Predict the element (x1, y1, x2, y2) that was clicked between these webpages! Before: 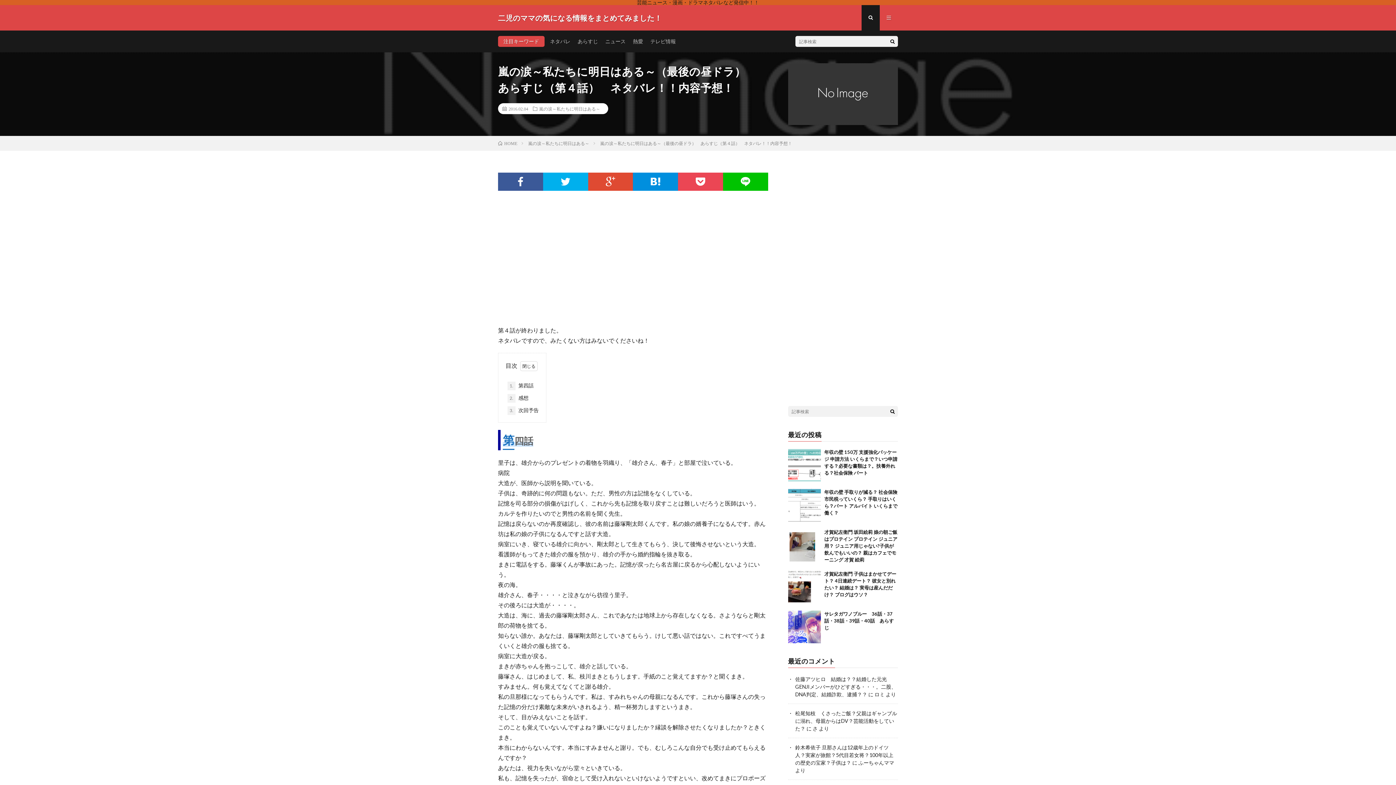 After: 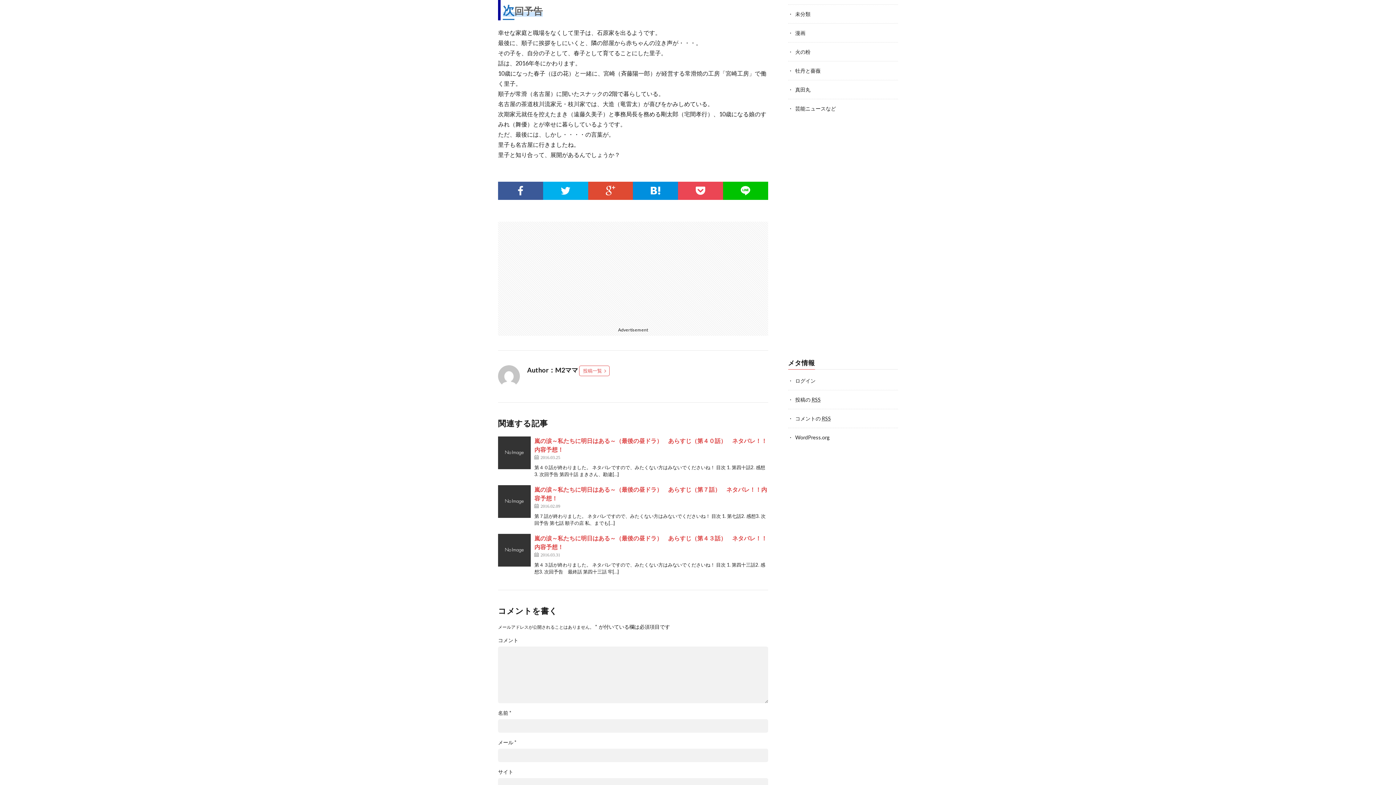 Action: bbox: (507, 406, 538, 415) label: 3. 次回予告